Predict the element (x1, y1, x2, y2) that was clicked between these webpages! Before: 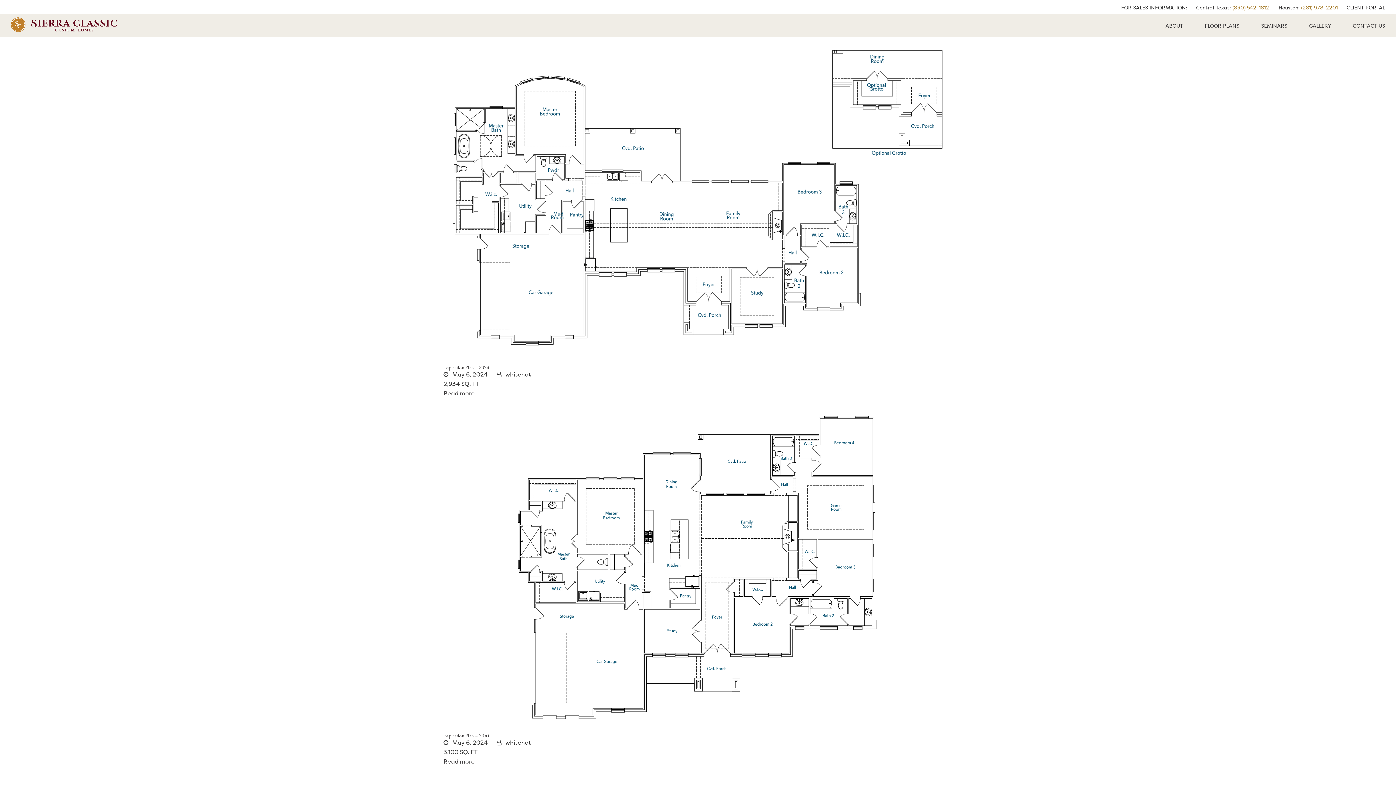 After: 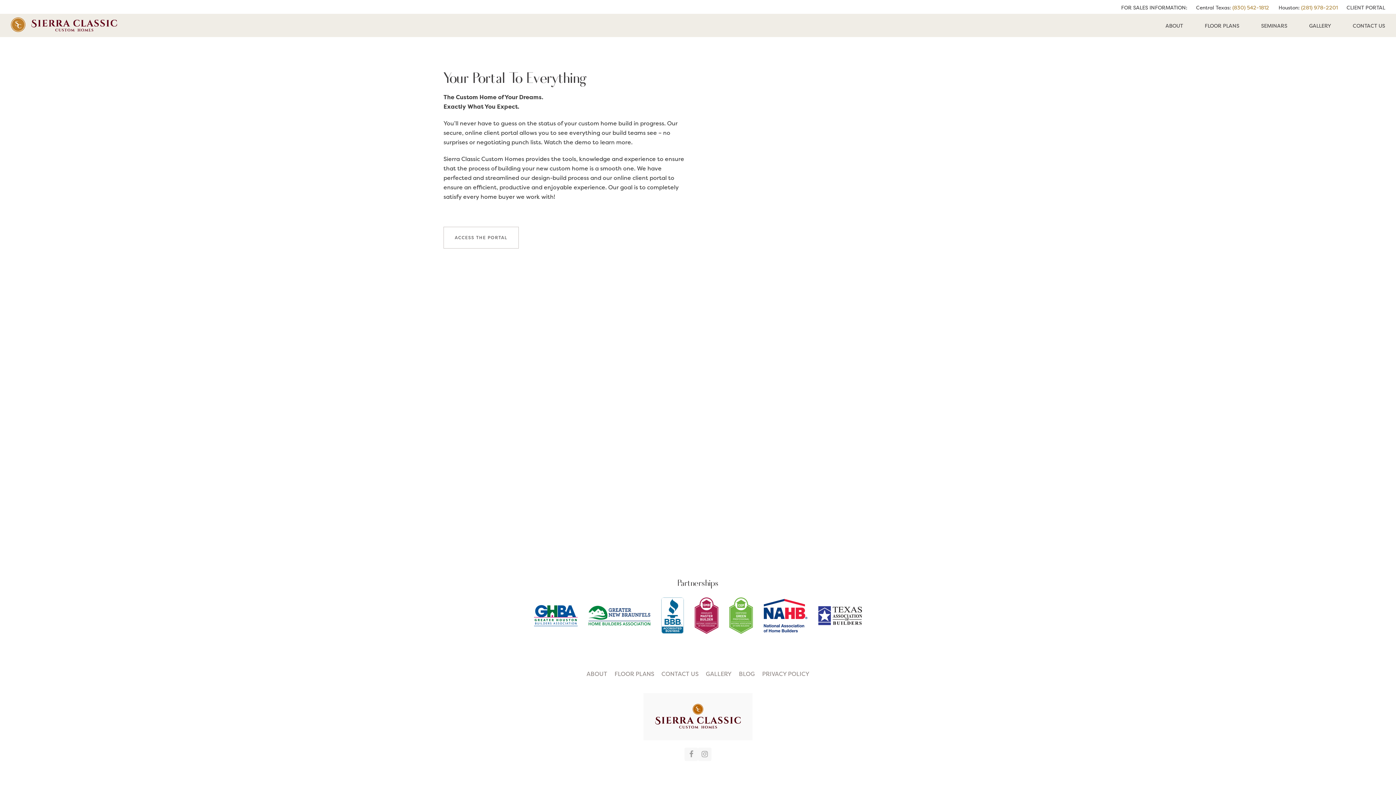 Action: bbox: (1346, 4, 1385, 10) label: CLIENT PORTAL